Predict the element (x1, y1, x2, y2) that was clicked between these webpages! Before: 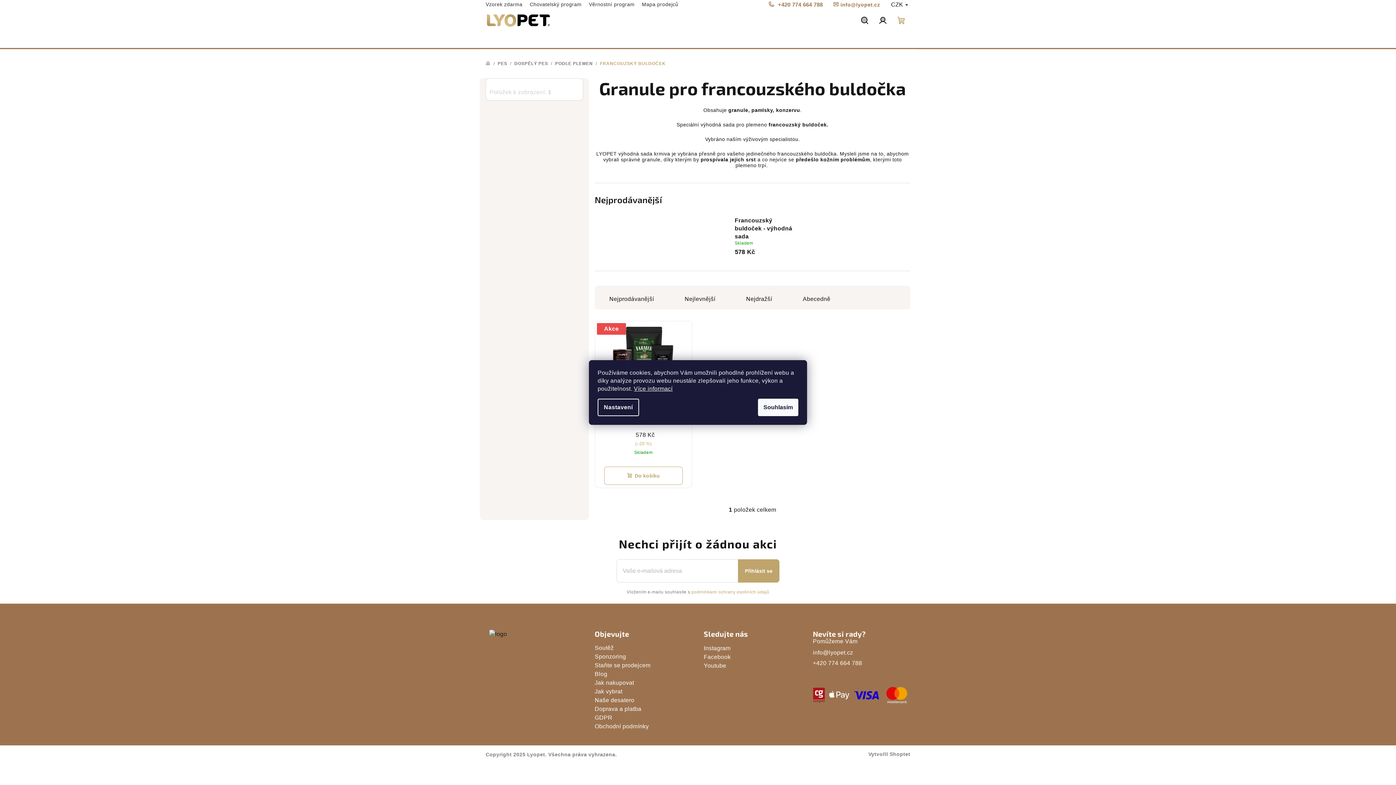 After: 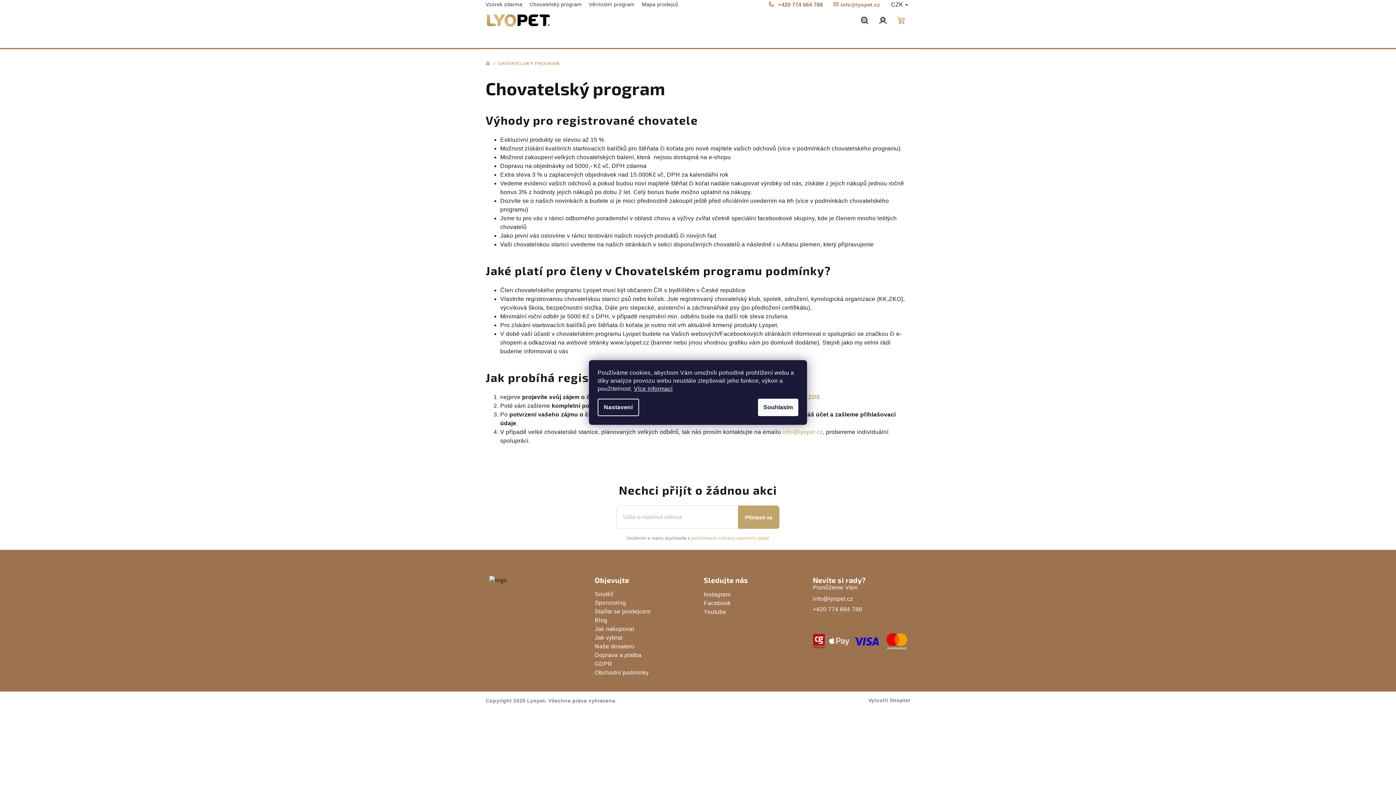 Action: label: Chovatelský program bbox: (529, 0, 585, 9)